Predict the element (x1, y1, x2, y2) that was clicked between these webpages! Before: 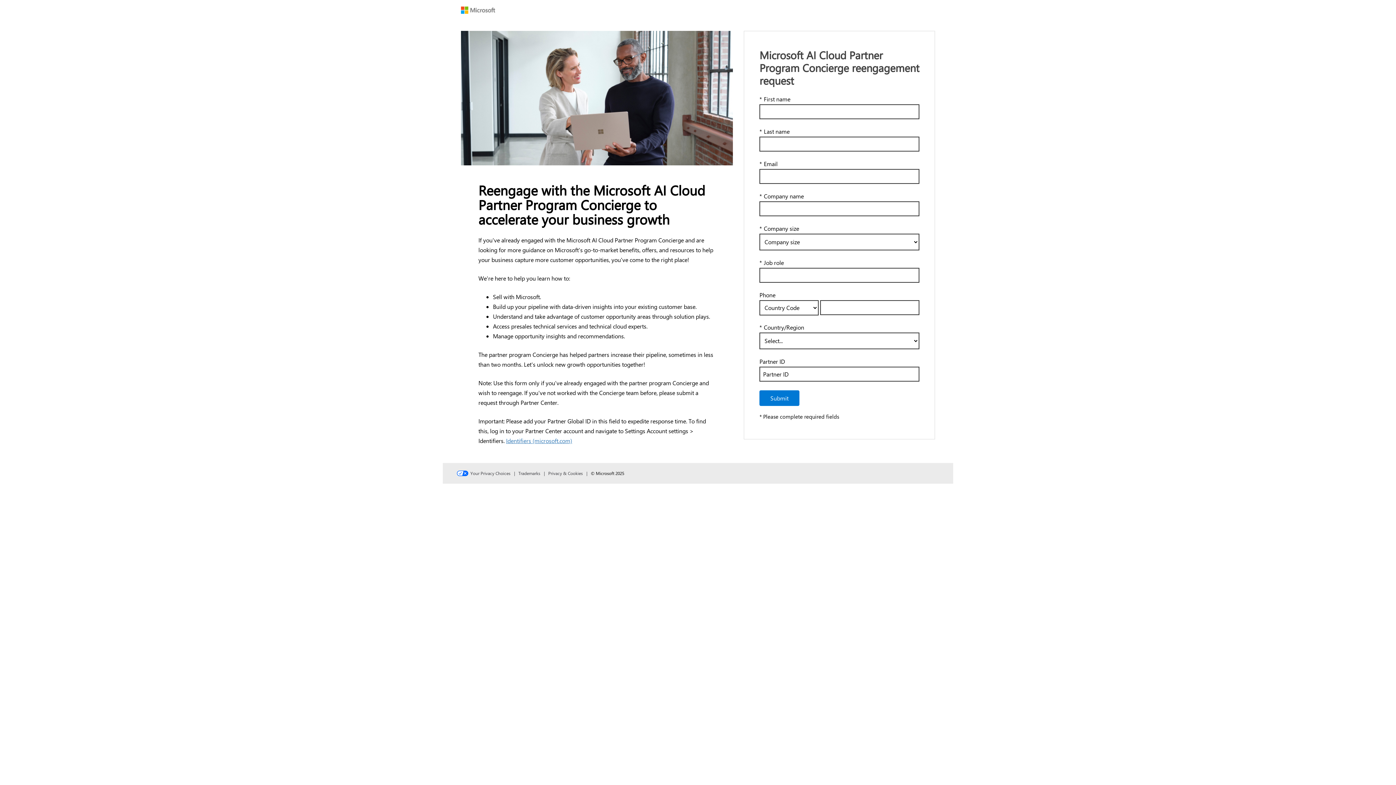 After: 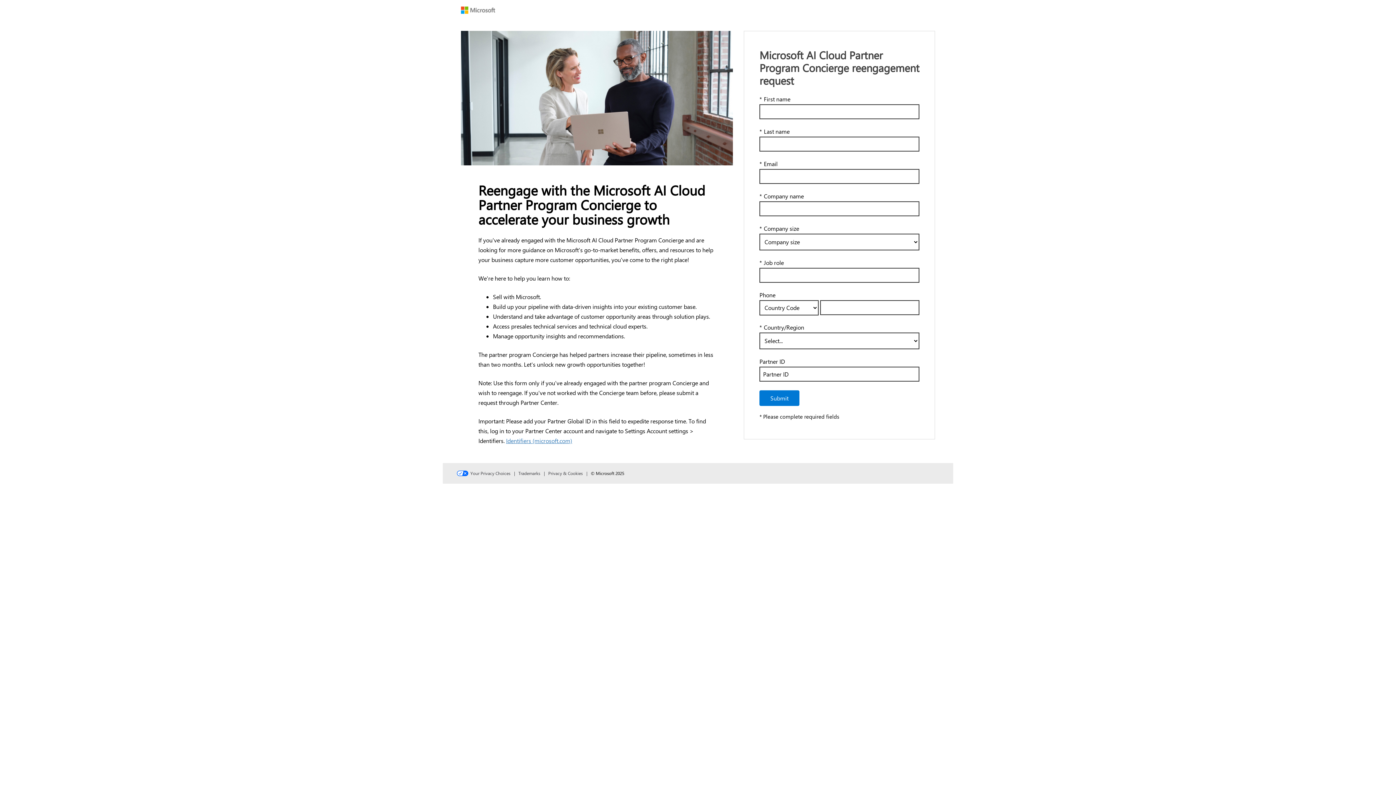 Action: bbox: (548, 470, 589, 476) label: Privacy & Cookies